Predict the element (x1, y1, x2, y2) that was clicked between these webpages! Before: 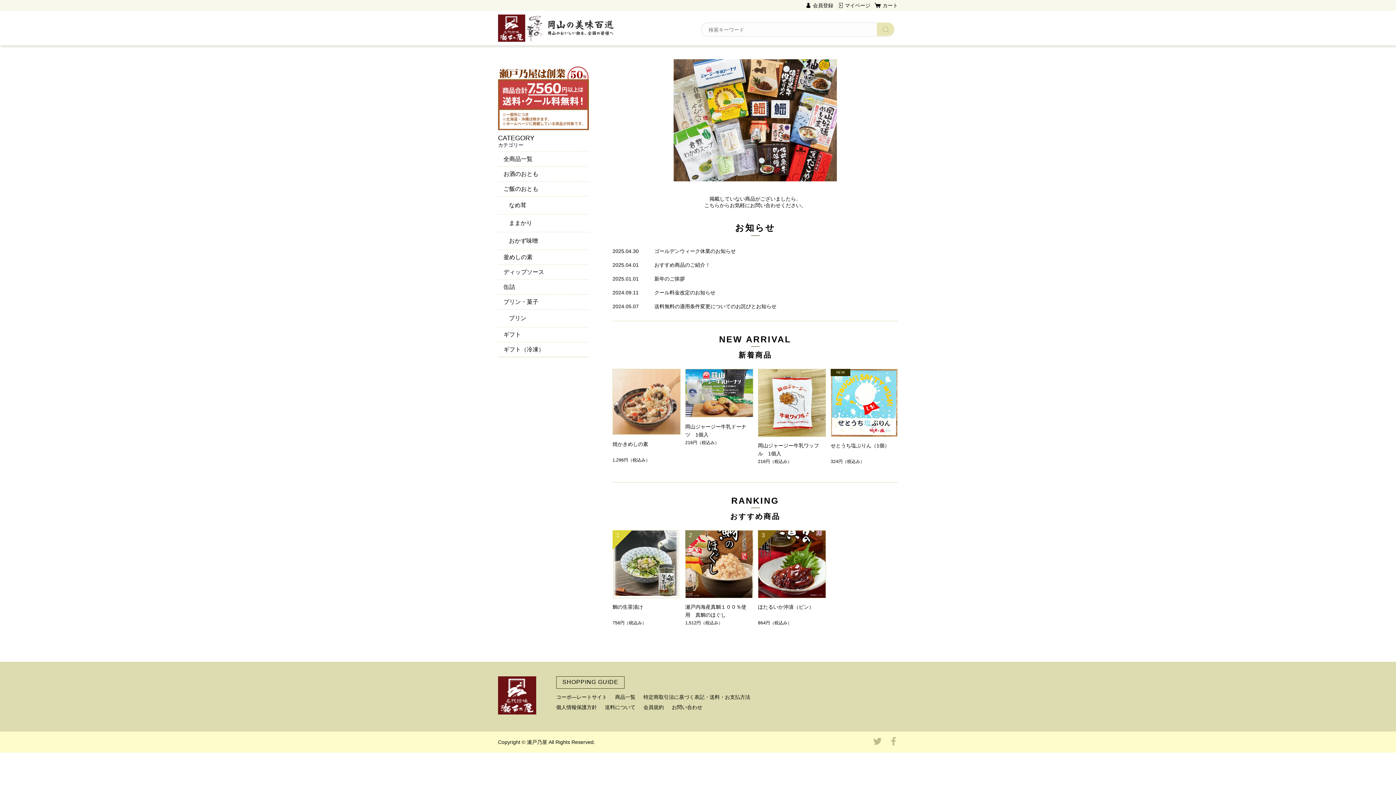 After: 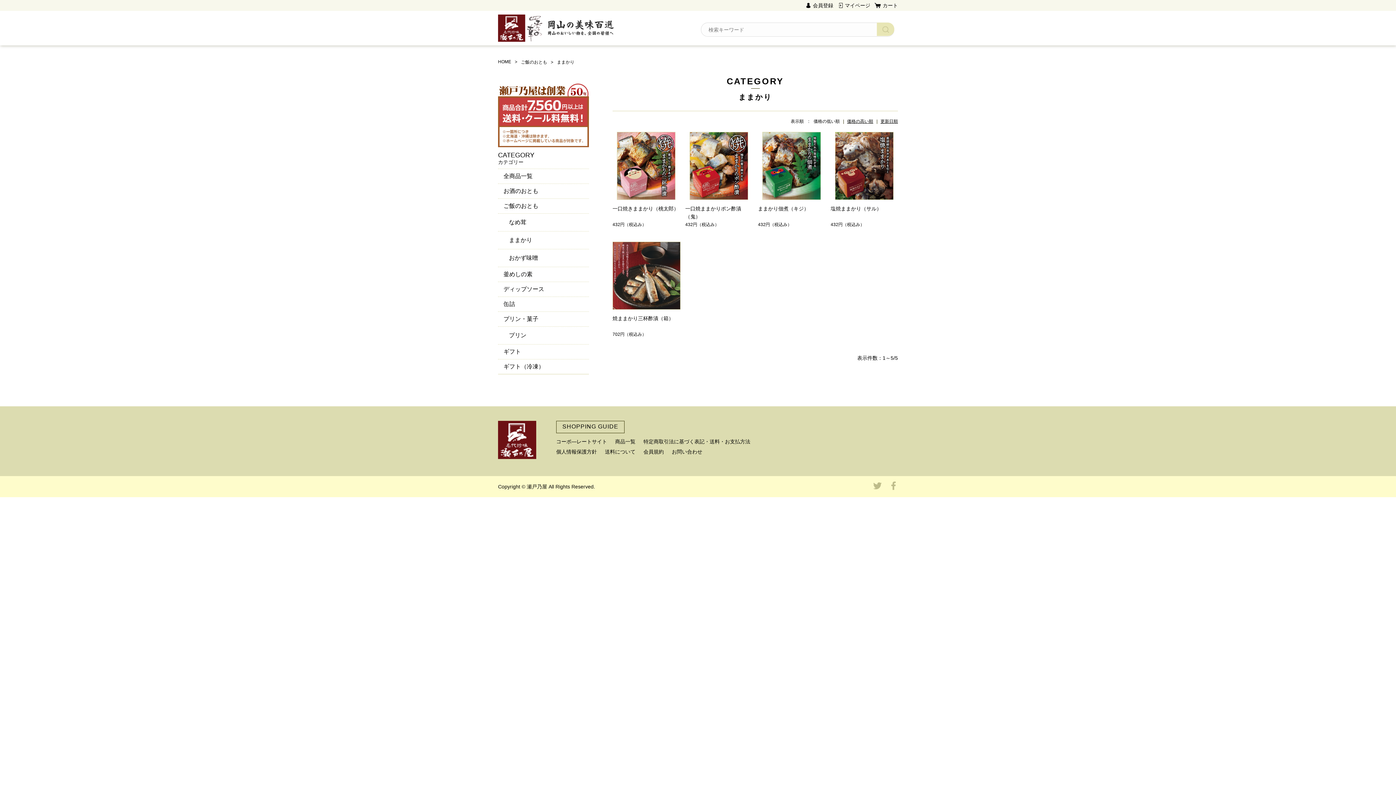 Action: bbox: (498, 214, 594, 232) label: ままかり